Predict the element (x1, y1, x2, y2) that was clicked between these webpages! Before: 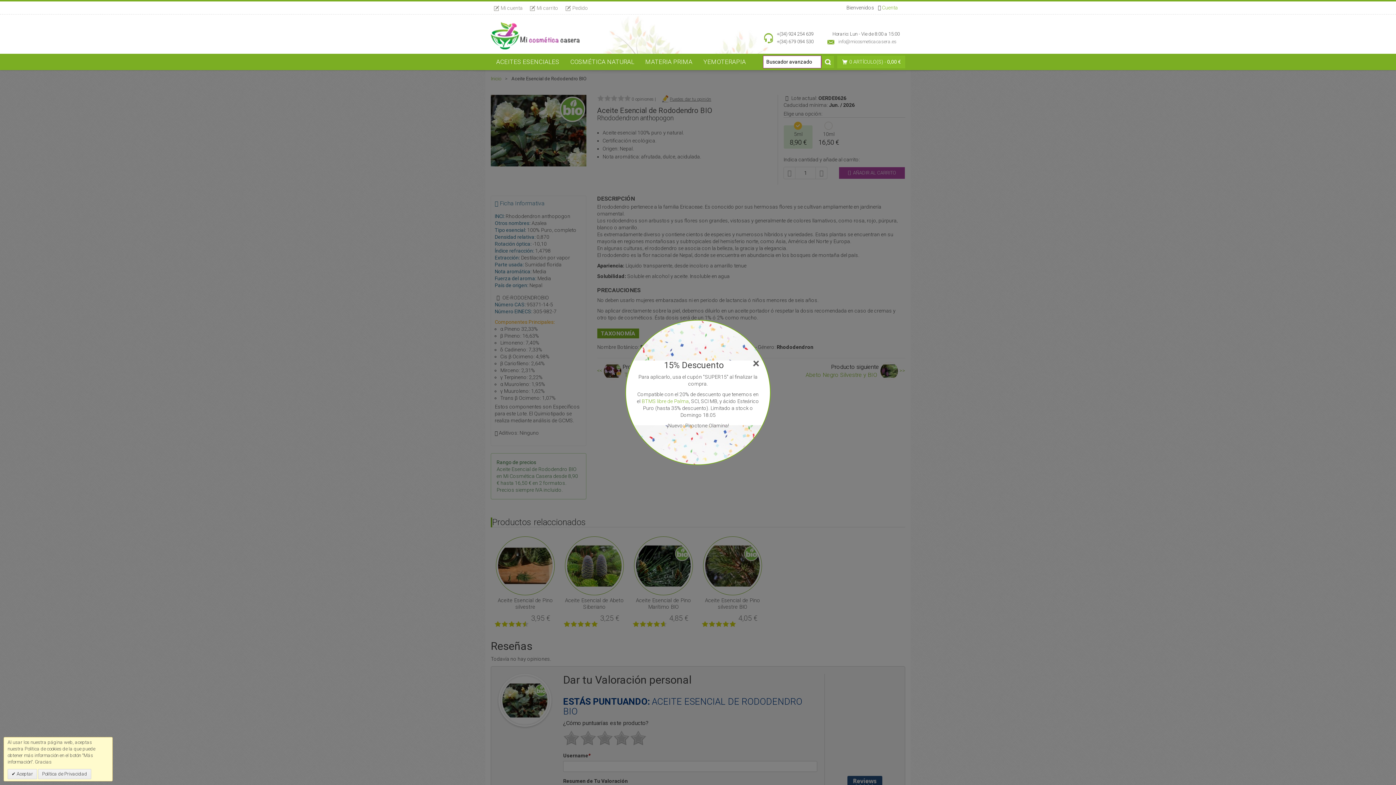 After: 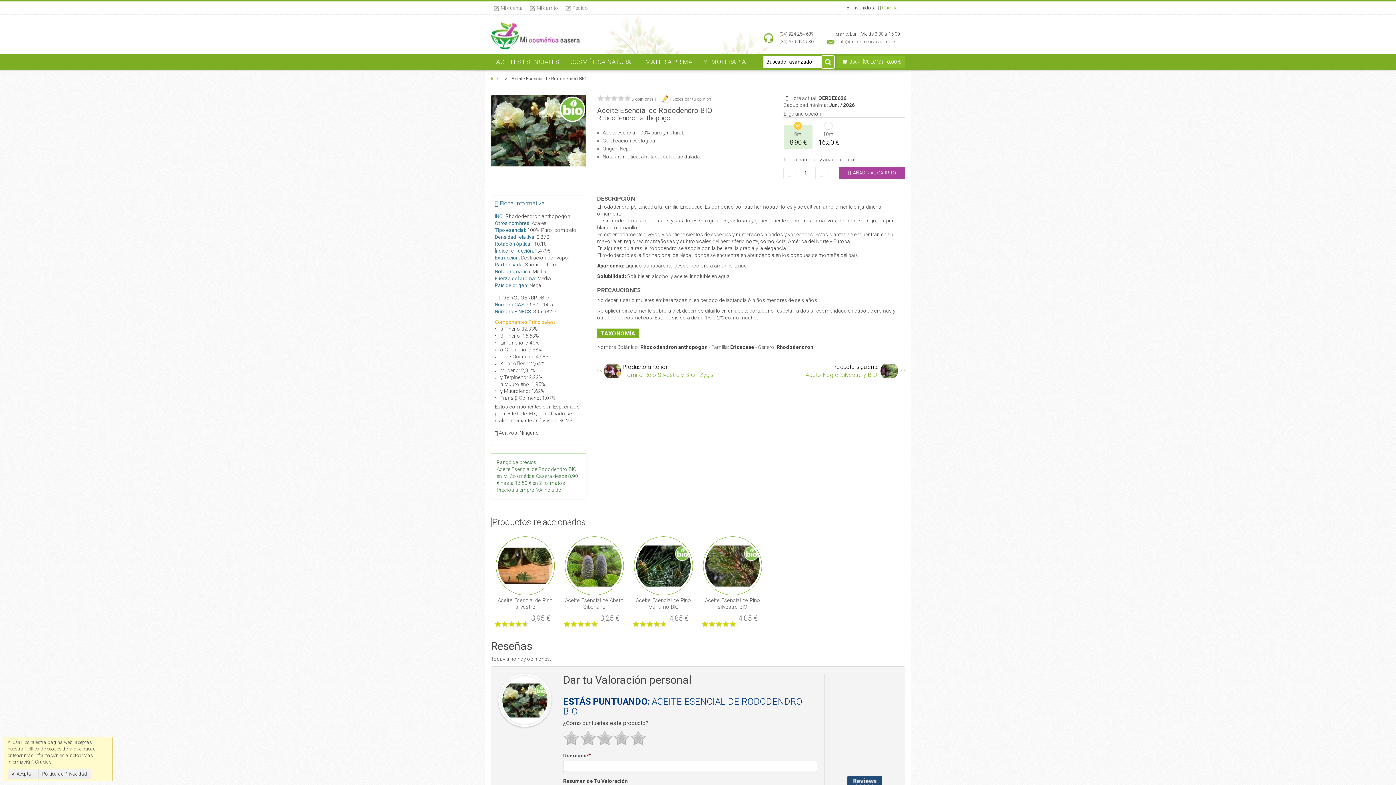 Action: bbox: (821, 55, 834, 68) label: Búsqueda